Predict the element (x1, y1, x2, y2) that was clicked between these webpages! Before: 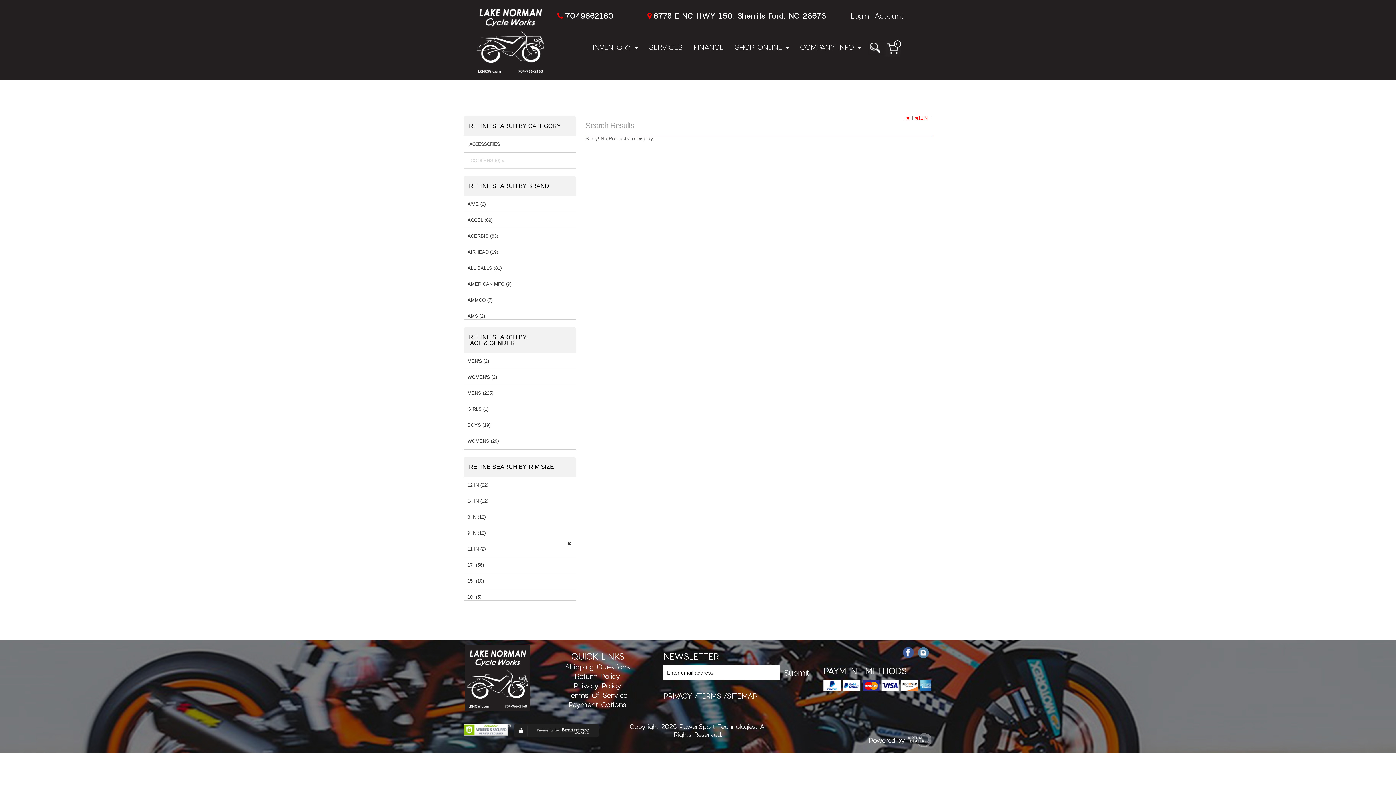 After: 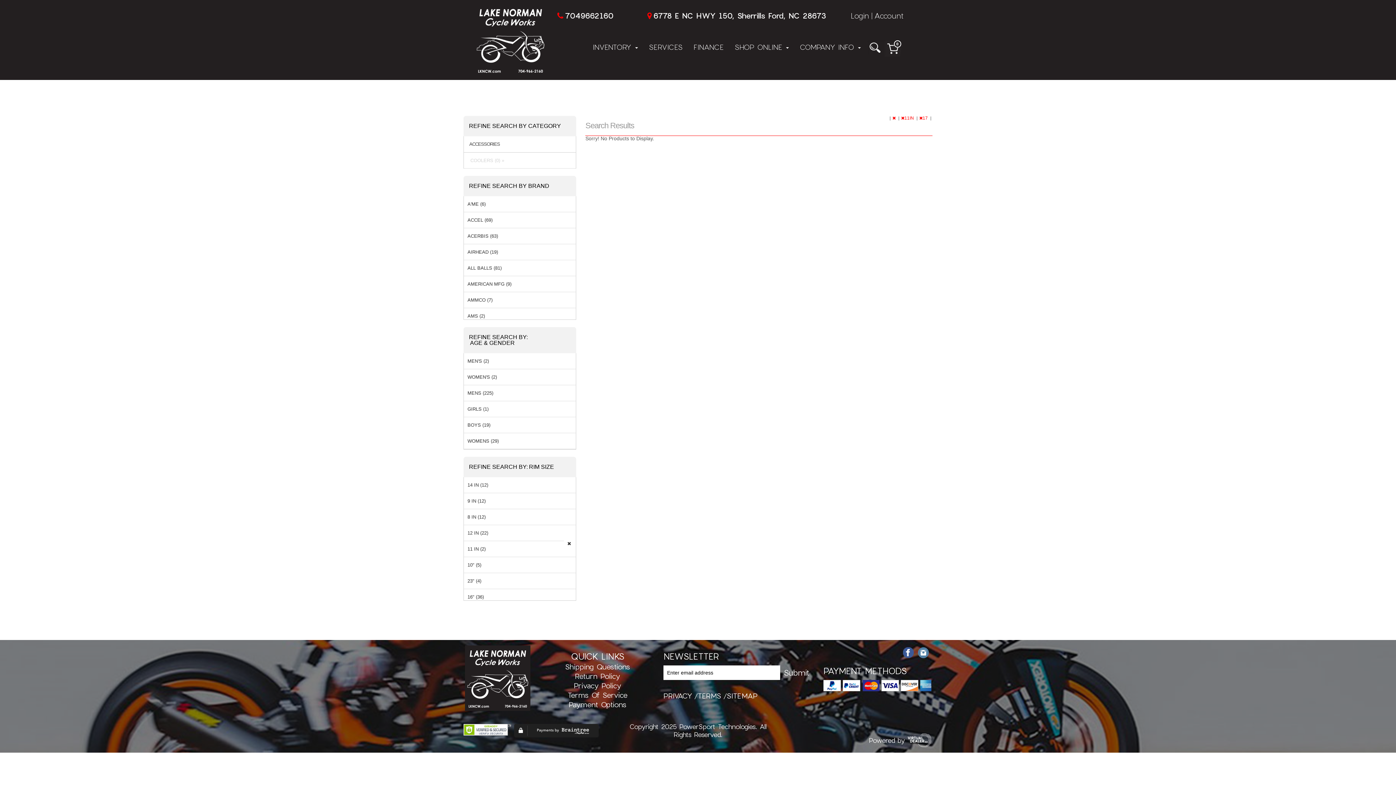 Action: bbox: (464, 557, 575, 573) label: 17" (56)